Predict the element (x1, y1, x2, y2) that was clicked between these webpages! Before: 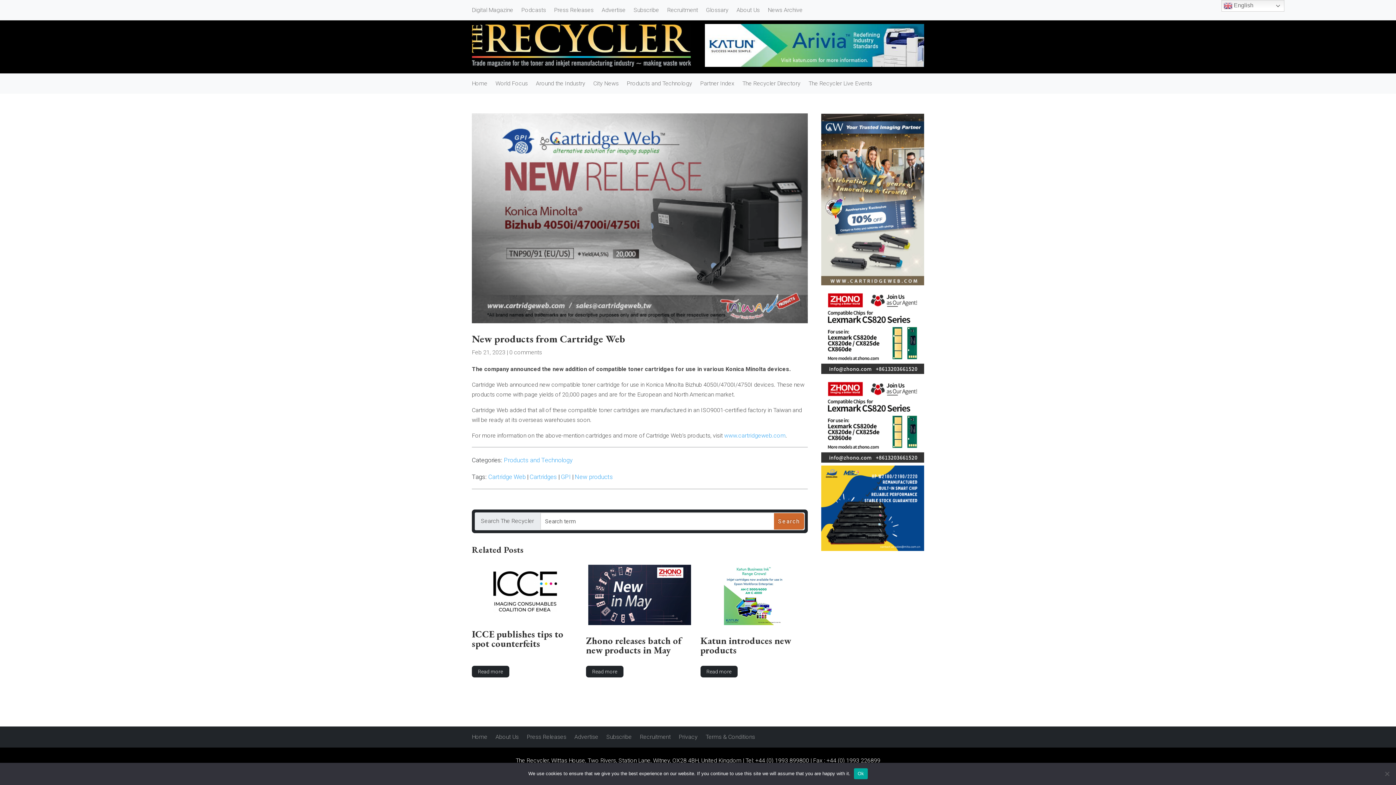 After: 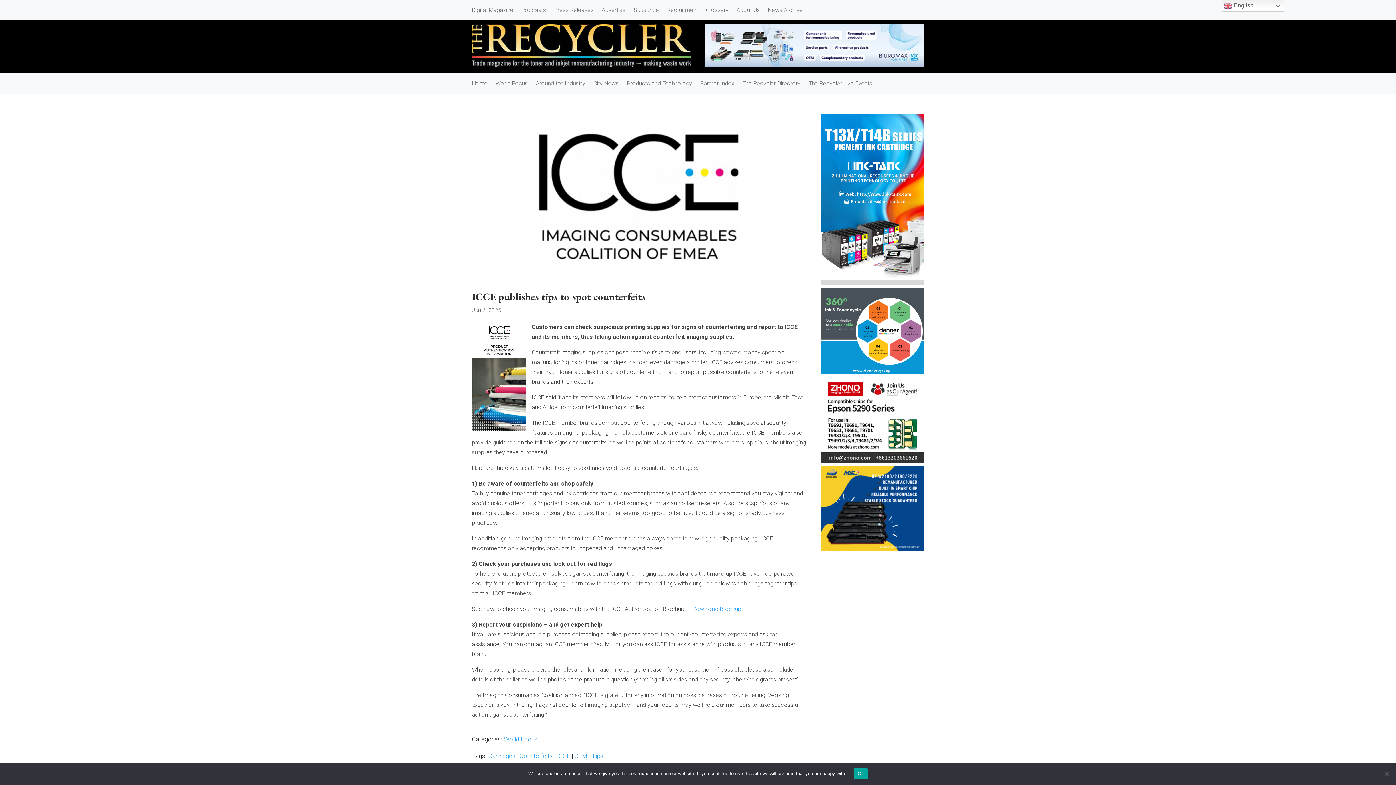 Action: label: ICCE publishes tips to spot counterfeits bbox: (472, 628, 563, 650)